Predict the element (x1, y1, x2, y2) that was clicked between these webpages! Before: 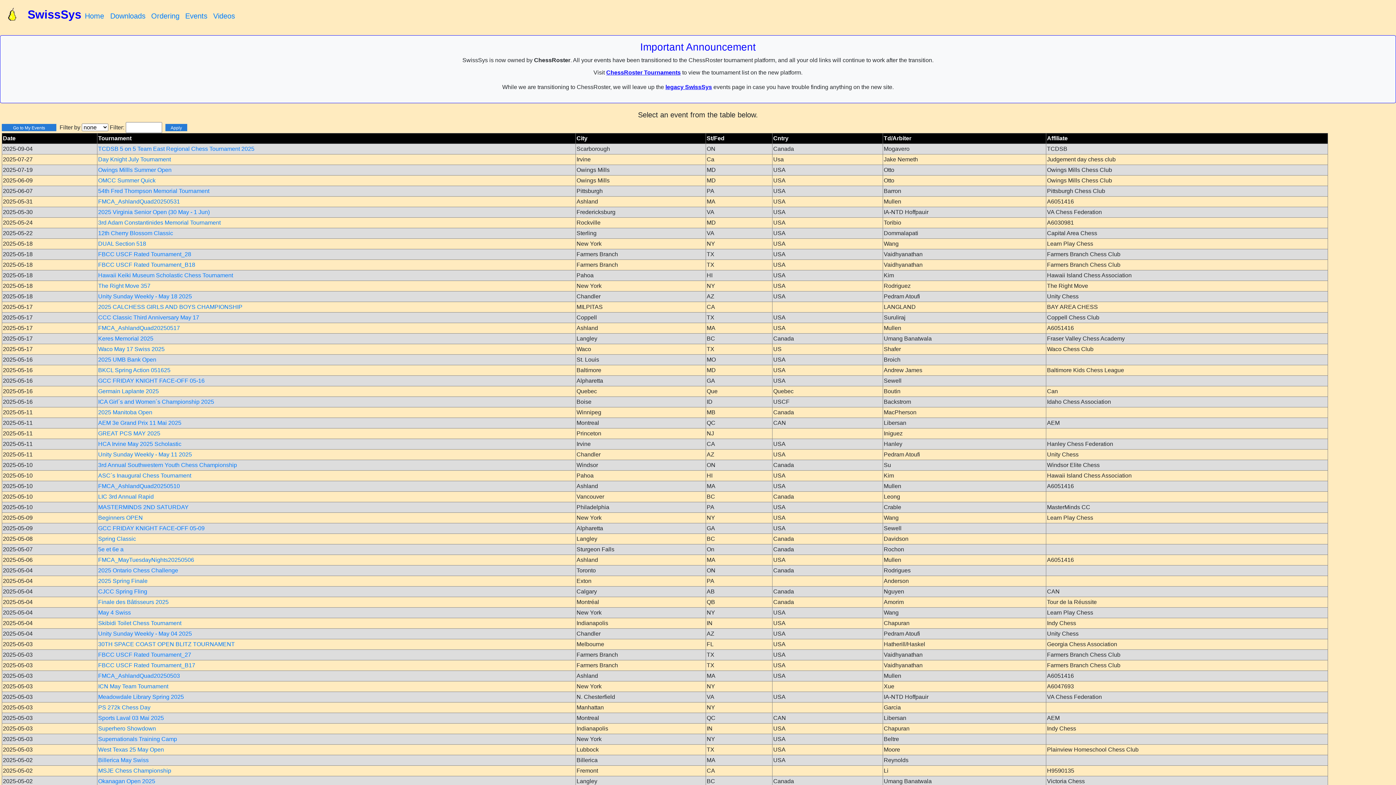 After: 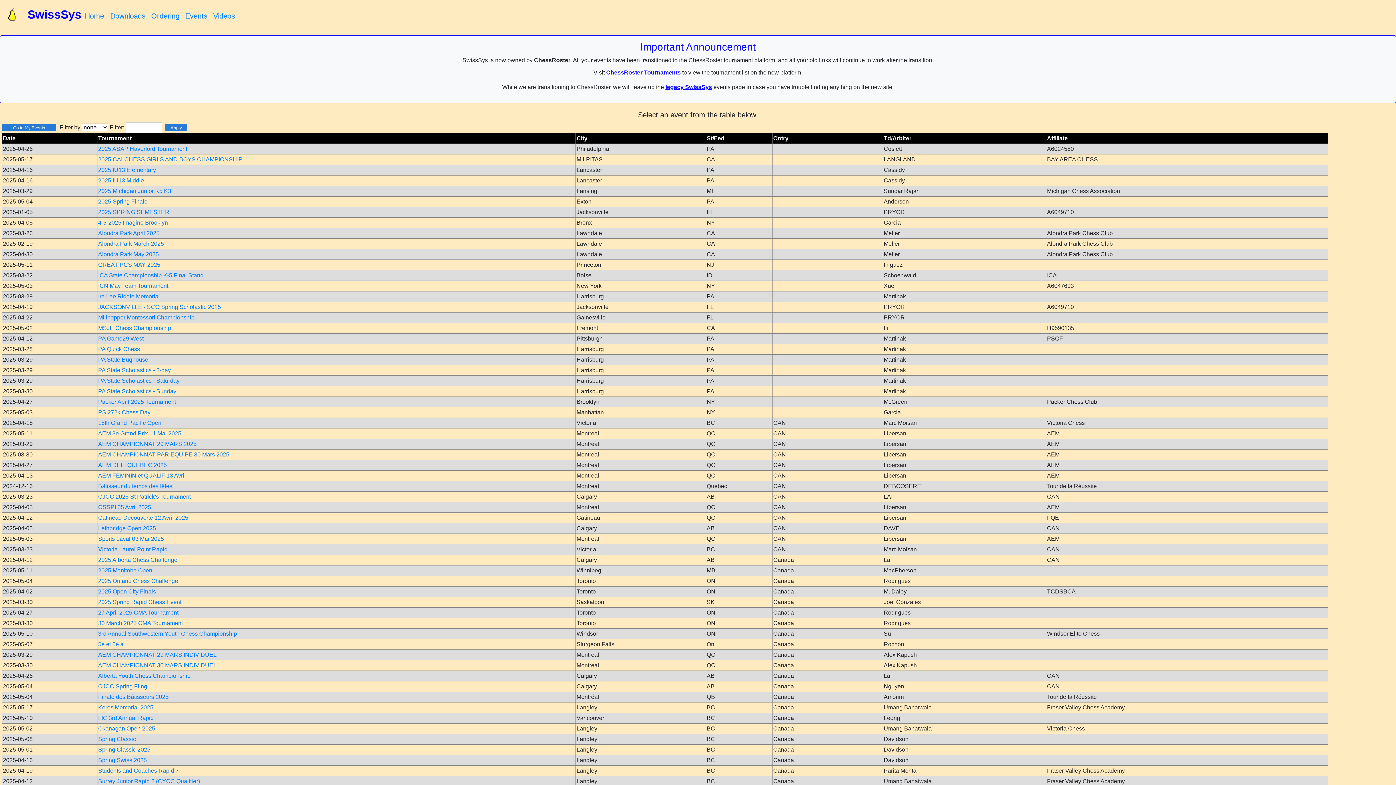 Action: label: Cntry bbox: (773, 135, 788, 141)